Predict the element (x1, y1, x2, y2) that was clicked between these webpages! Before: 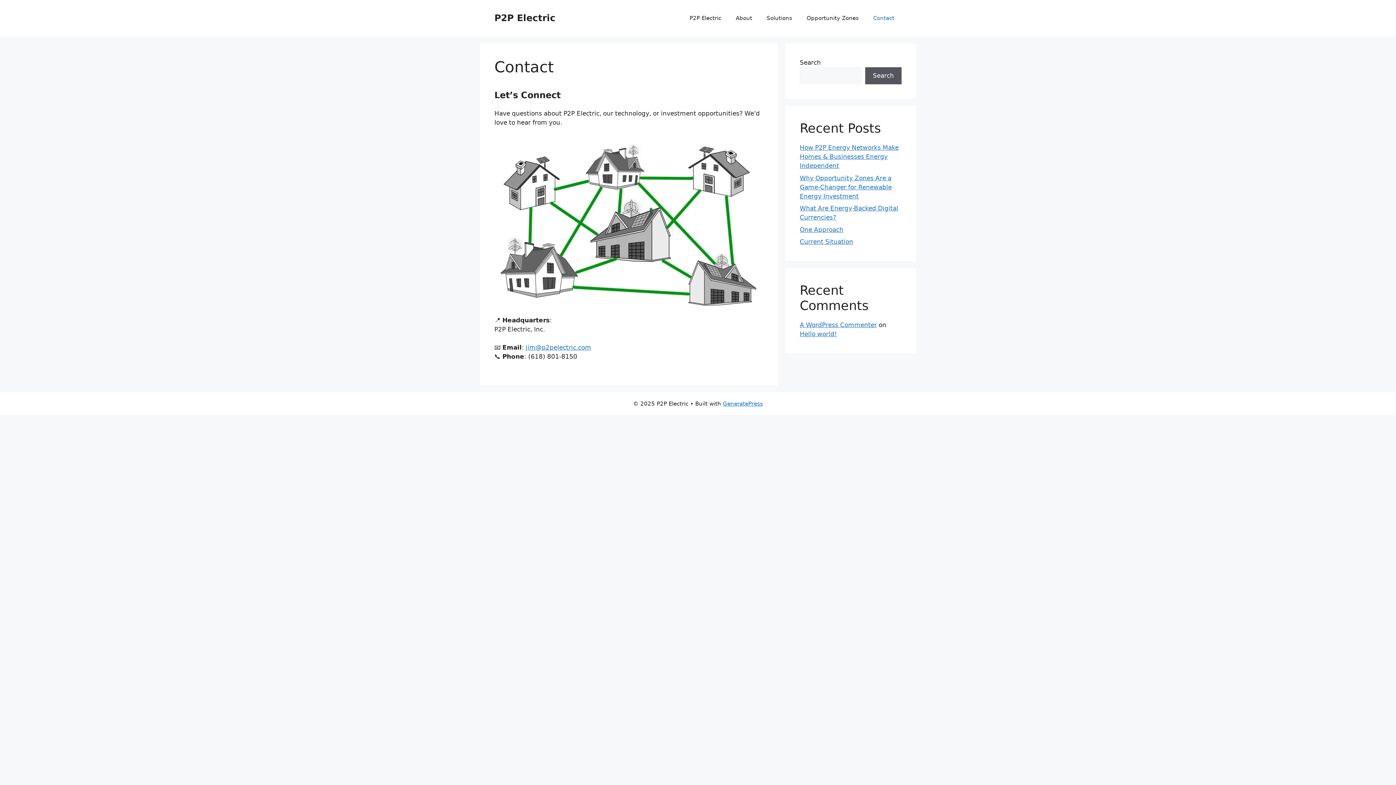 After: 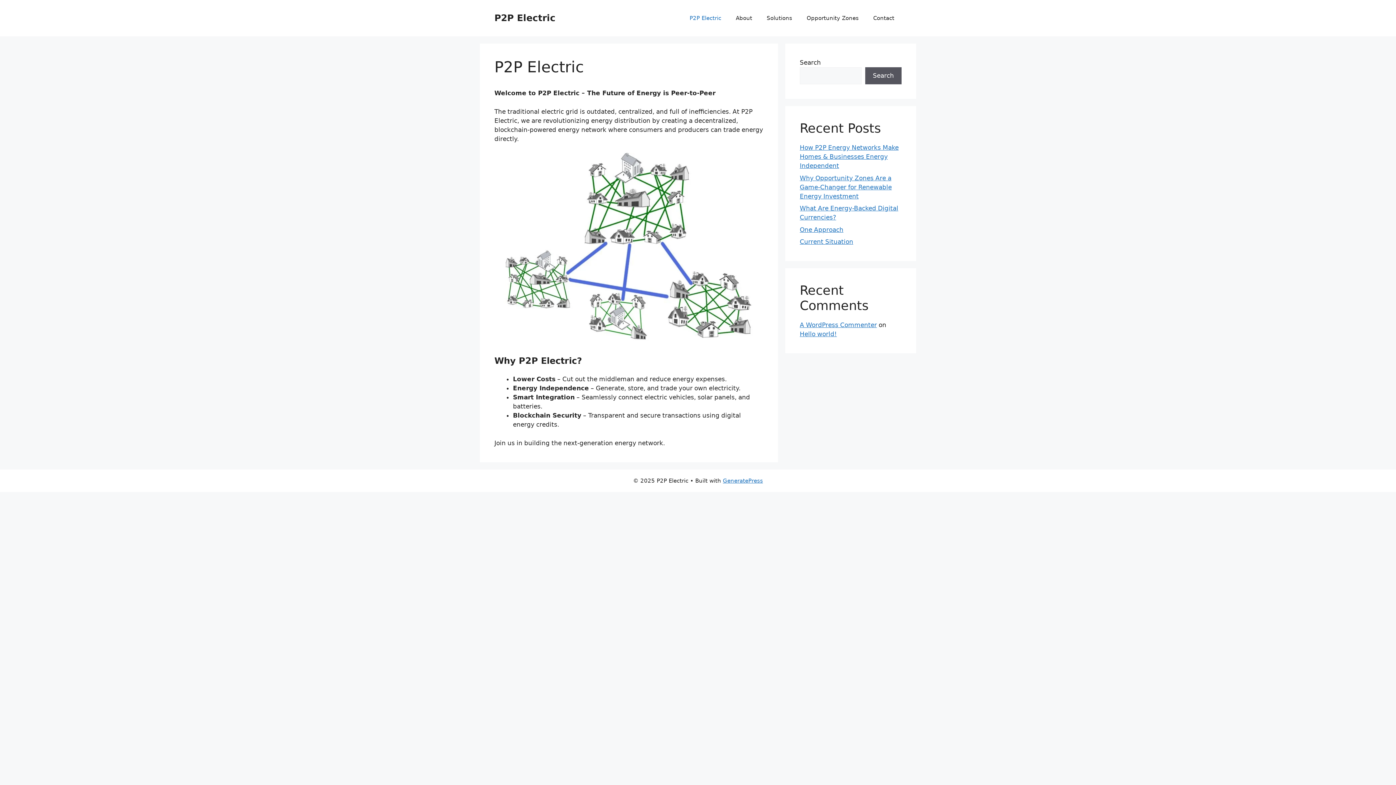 Action: label: P2P Electric bbox: (682, 7, 728, 29)